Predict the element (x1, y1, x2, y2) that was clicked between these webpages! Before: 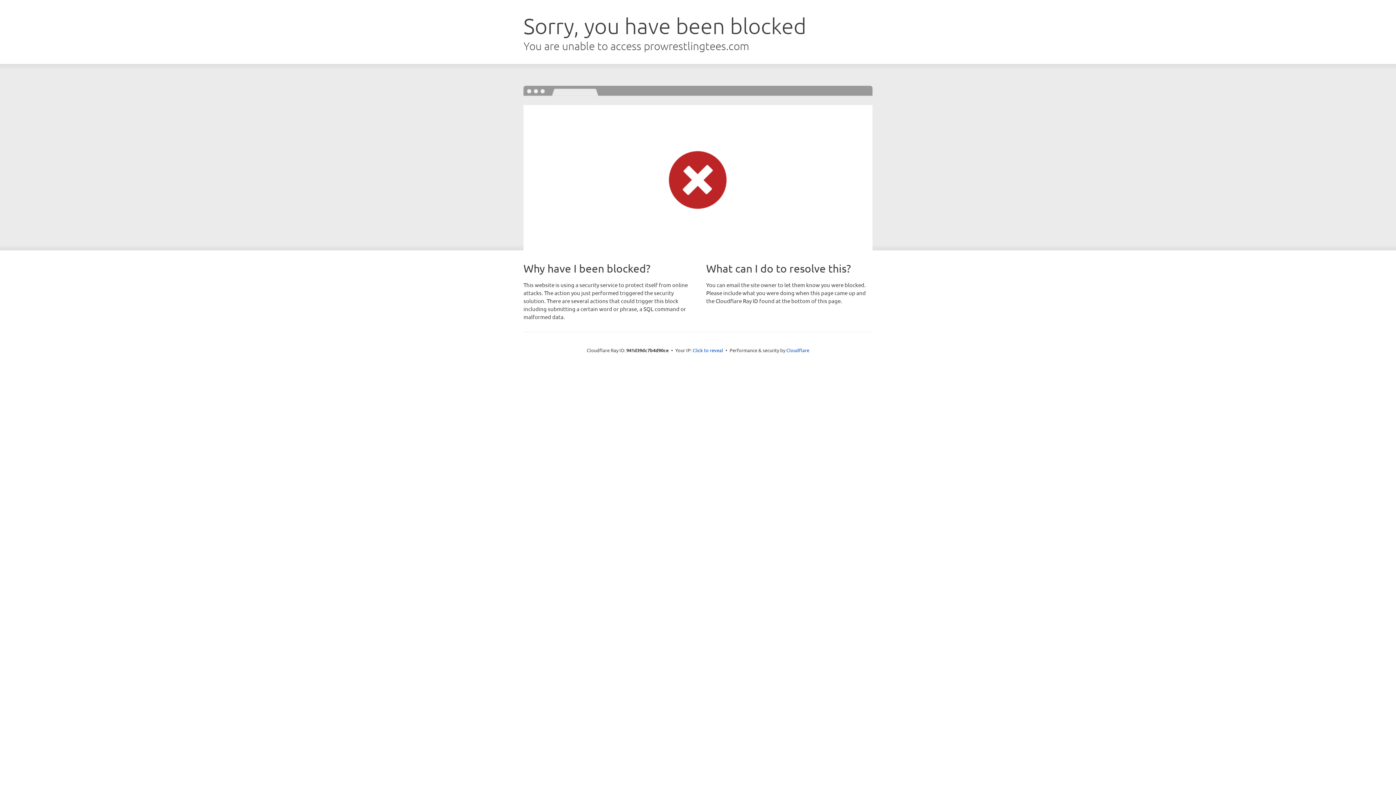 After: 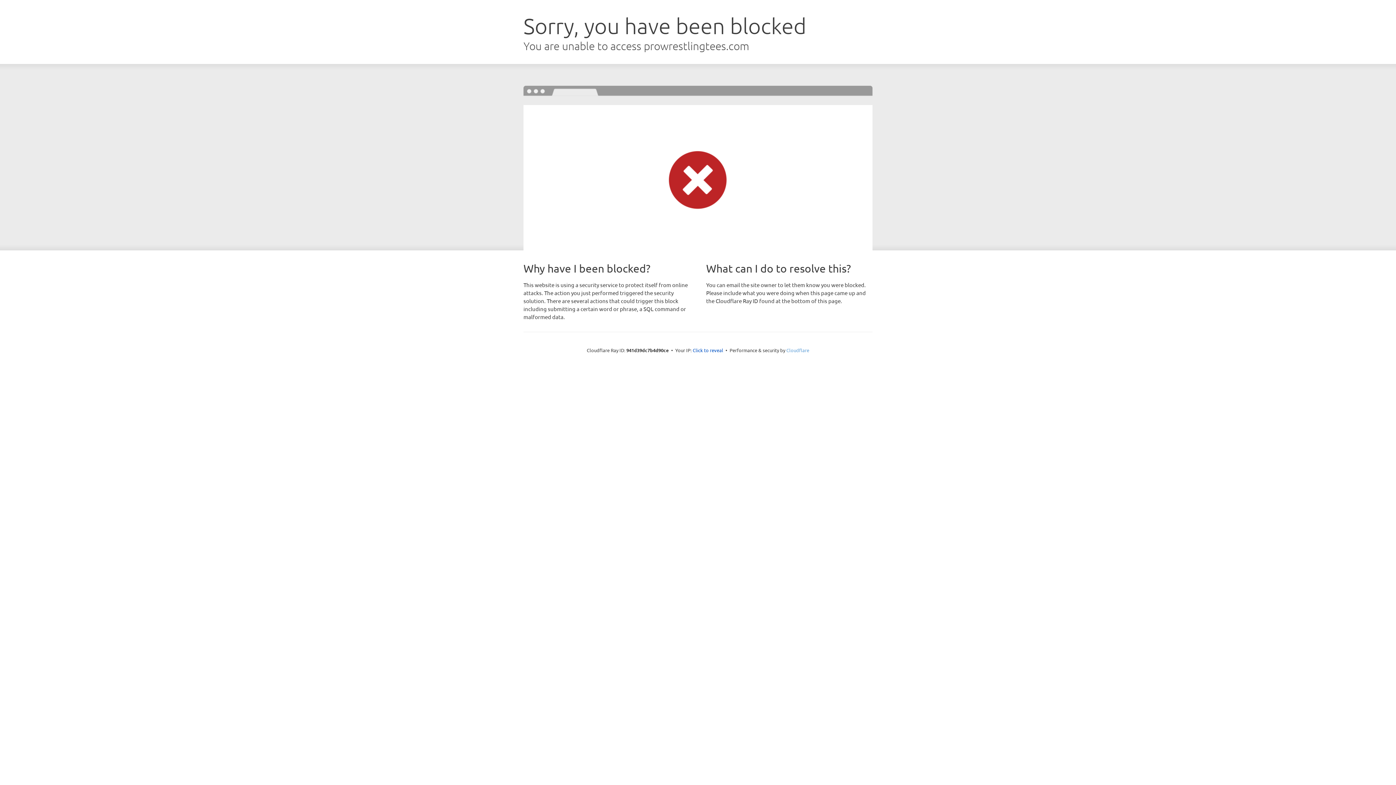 Action: label: Cloudflare bbox: (786, 347, 809, 353)